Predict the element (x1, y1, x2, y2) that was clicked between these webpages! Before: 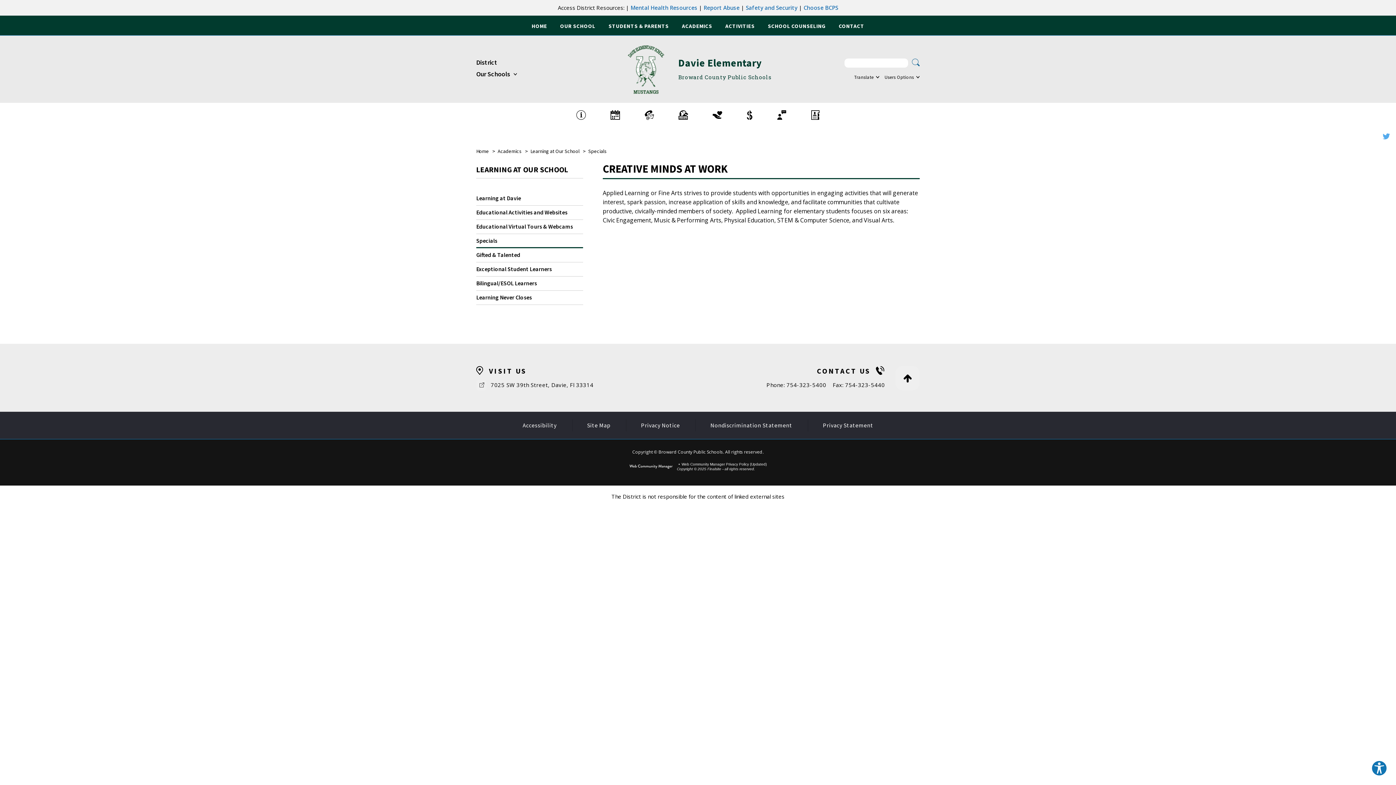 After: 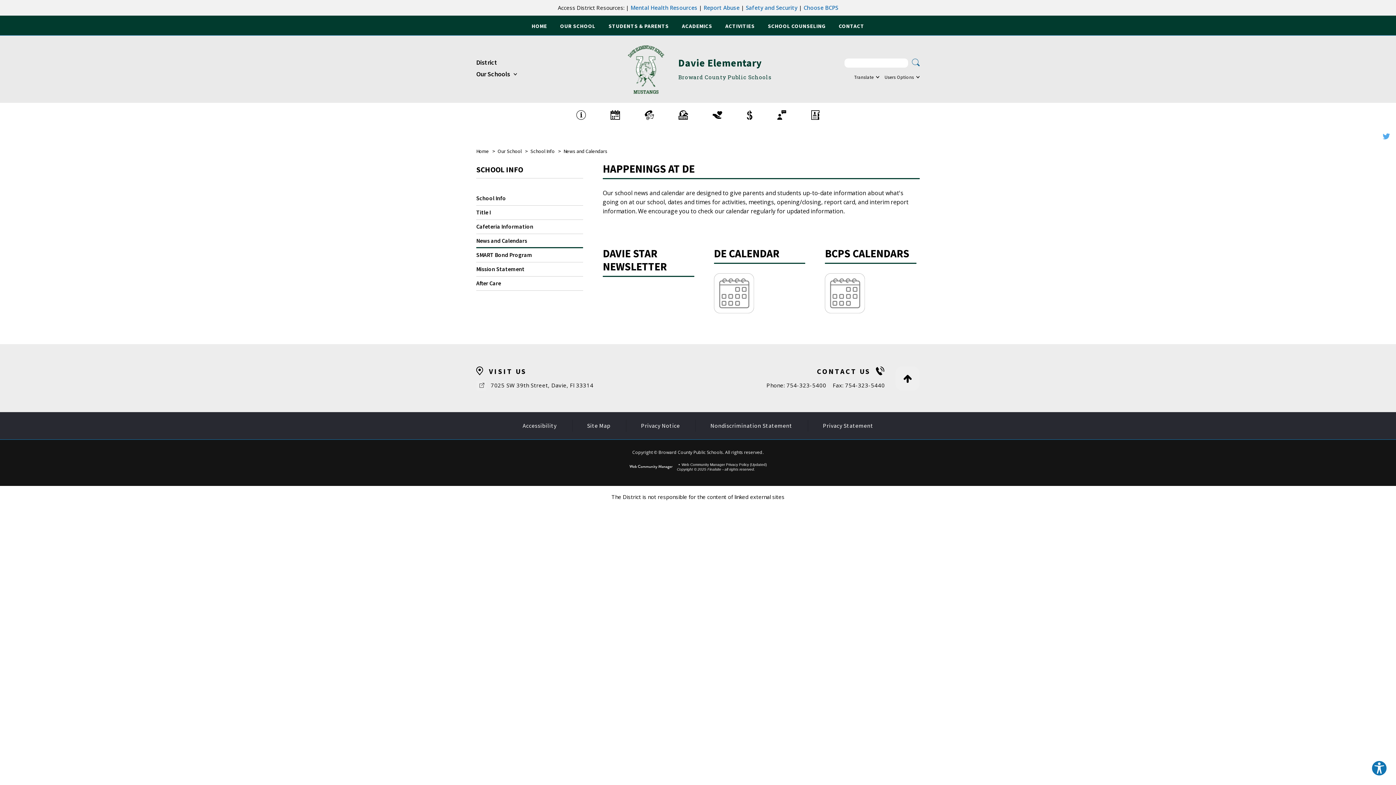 Action: label: Calendars bbox: (610, 110, 620, 120)